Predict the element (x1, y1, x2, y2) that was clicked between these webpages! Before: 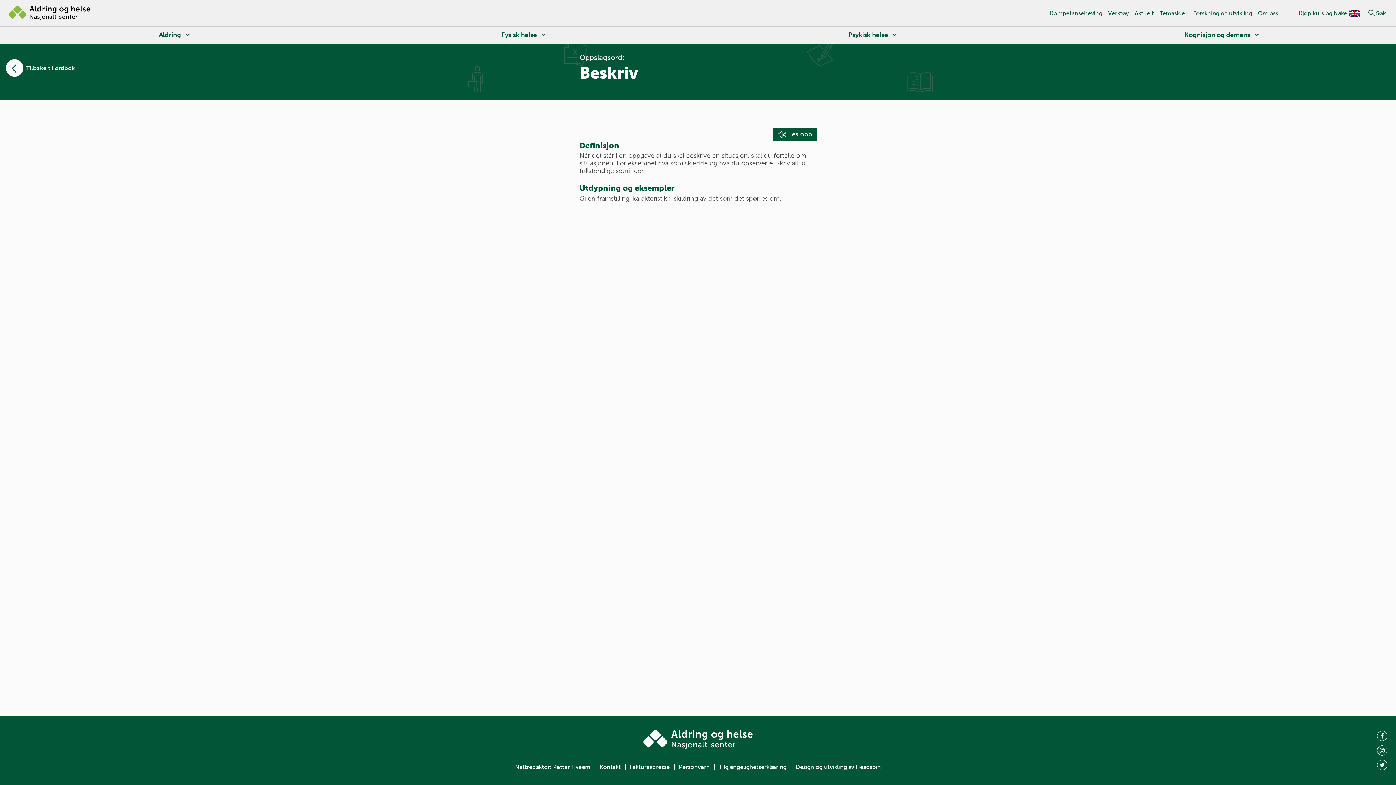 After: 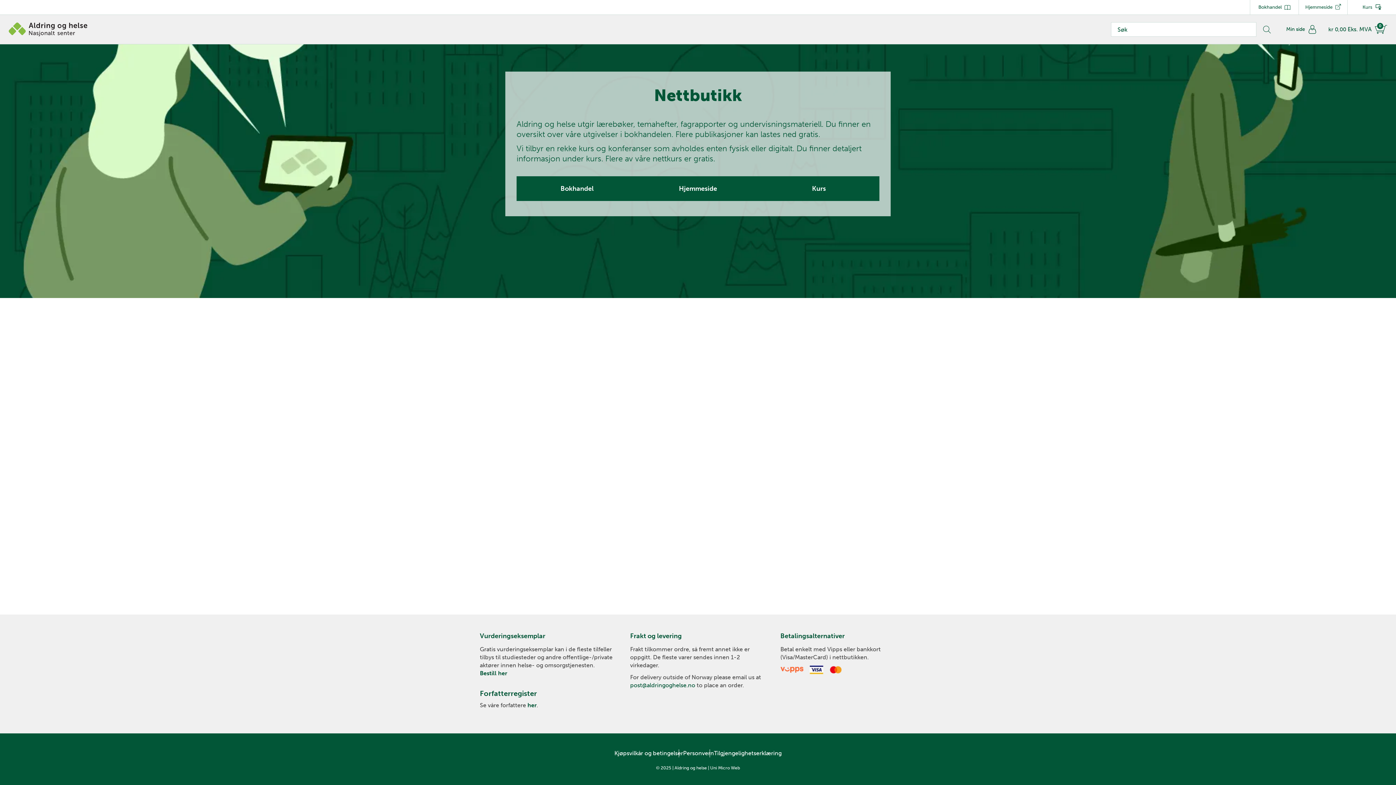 Action: bbox: (1299, 9, 1349, 16) label: Kjøp kurs og bøker